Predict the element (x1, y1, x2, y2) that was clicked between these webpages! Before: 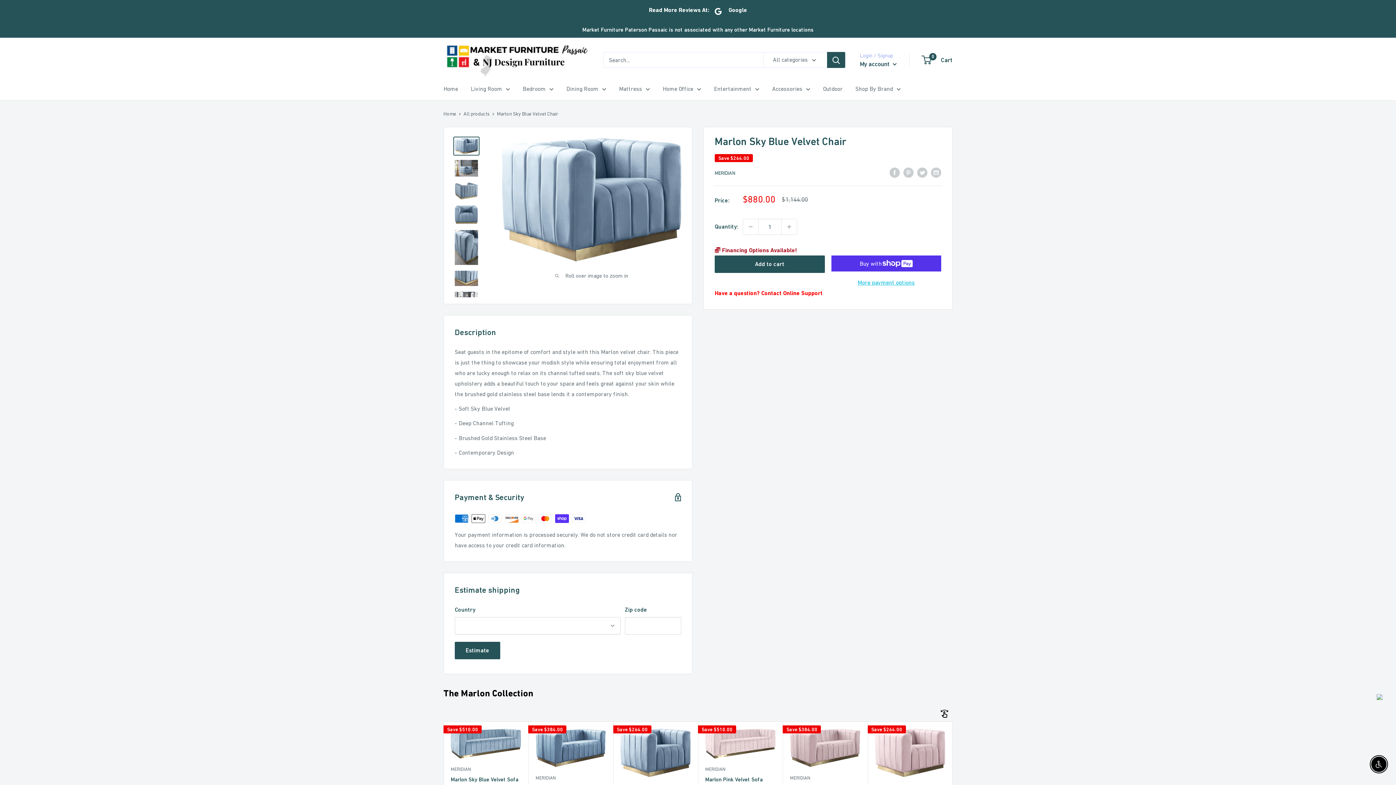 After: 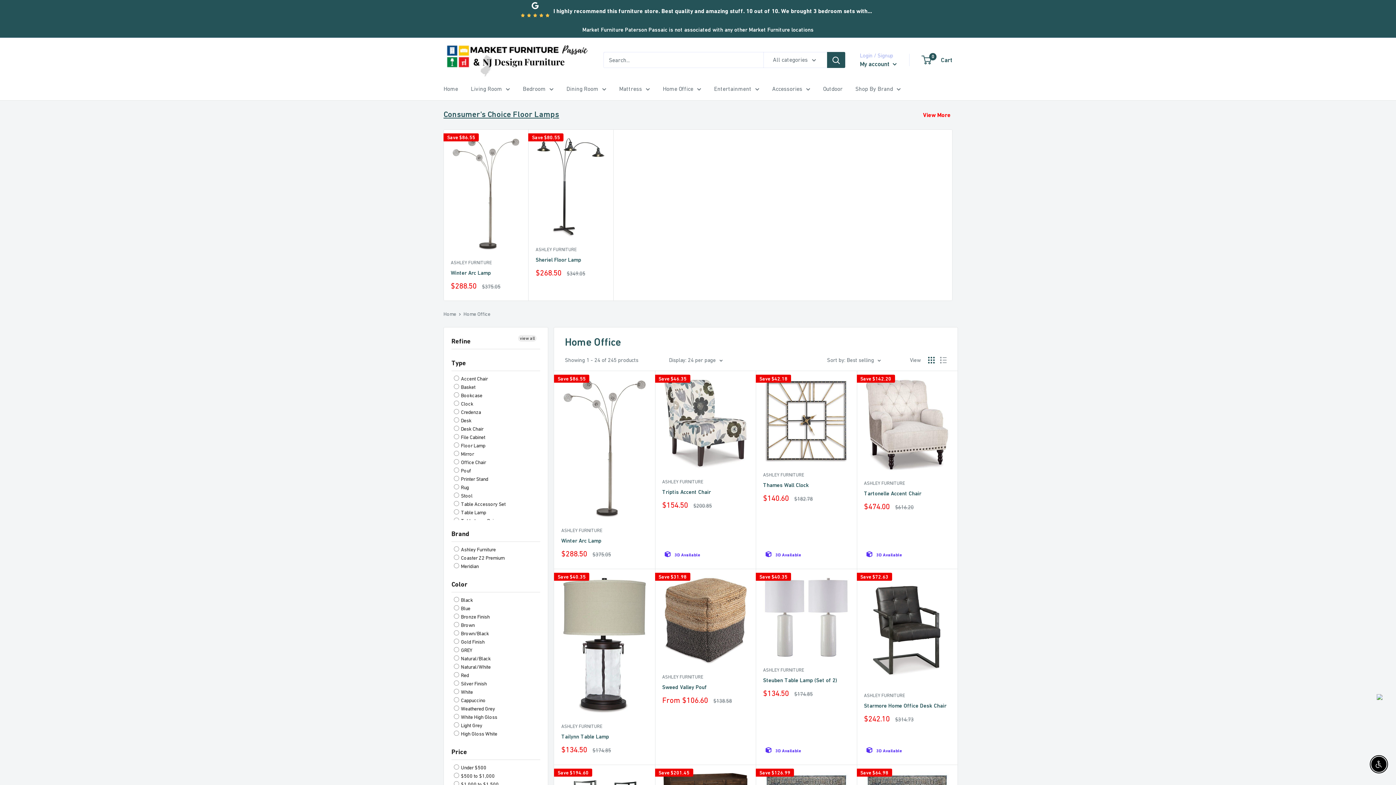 Action: label: Home Office bbox: (662, 83, 701, 94)